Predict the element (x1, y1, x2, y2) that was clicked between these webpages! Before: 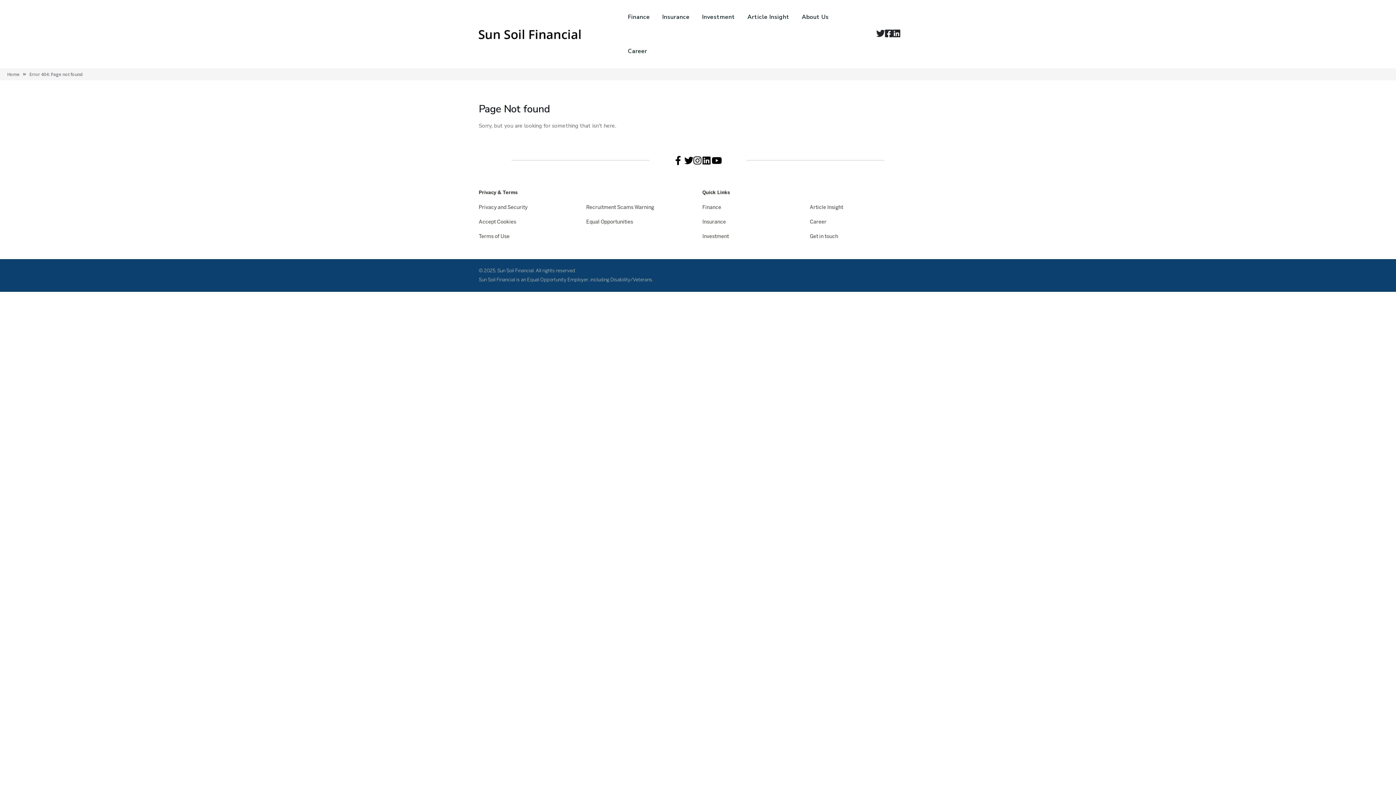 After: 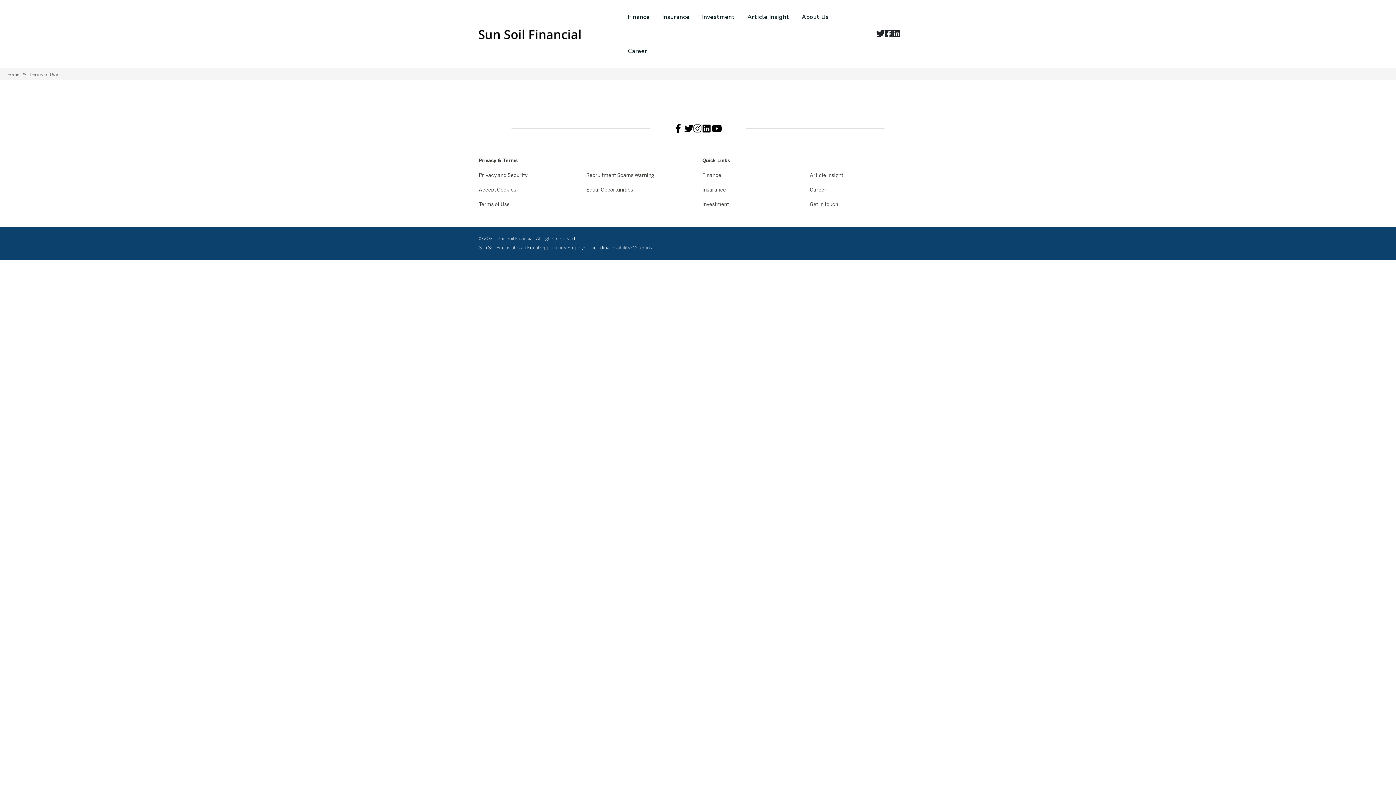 Action: label: Terms of Use bbox: (478, 232, 509, 241)